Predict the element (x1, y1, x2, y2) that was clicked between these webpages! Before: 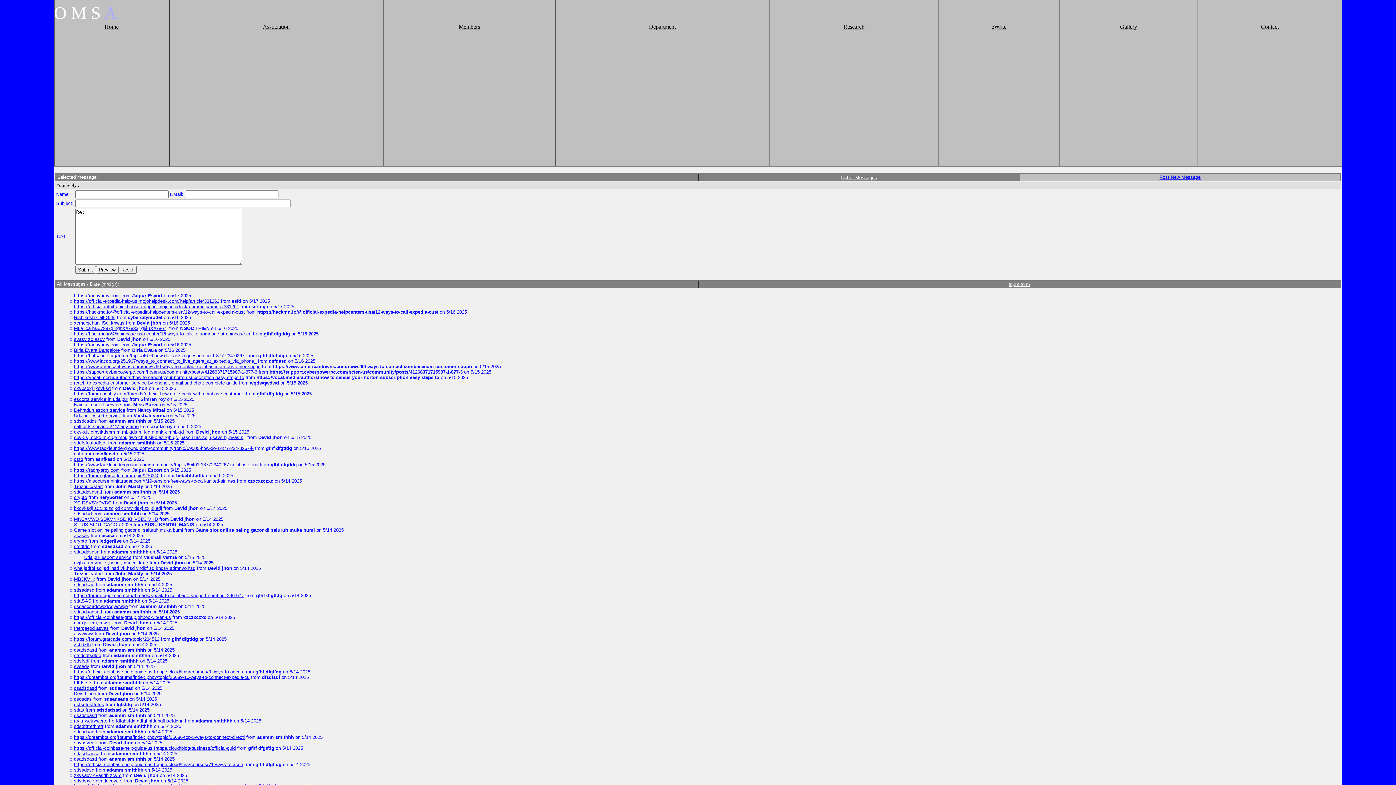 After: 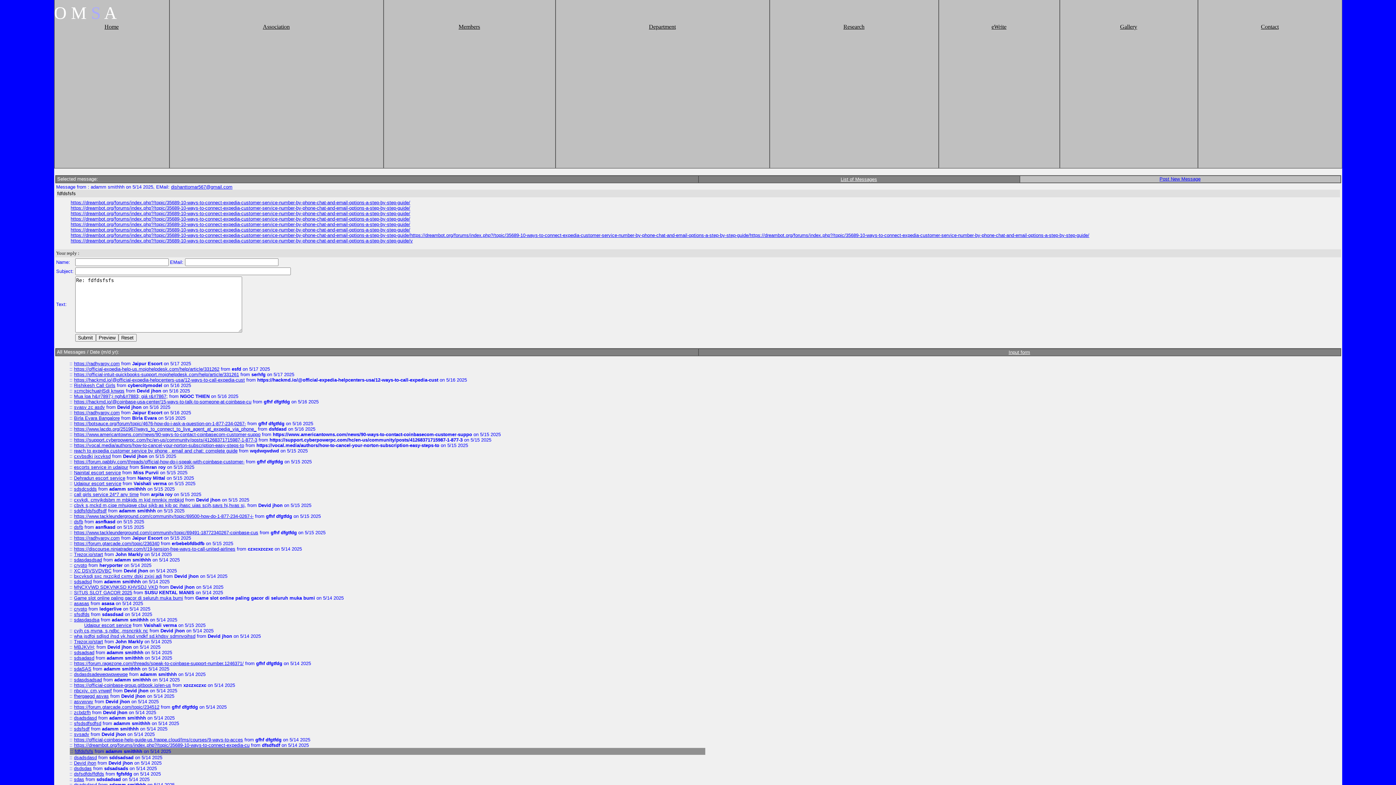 Action: label: fdfdsfsfs bbox: (74, 680, 92, 685)